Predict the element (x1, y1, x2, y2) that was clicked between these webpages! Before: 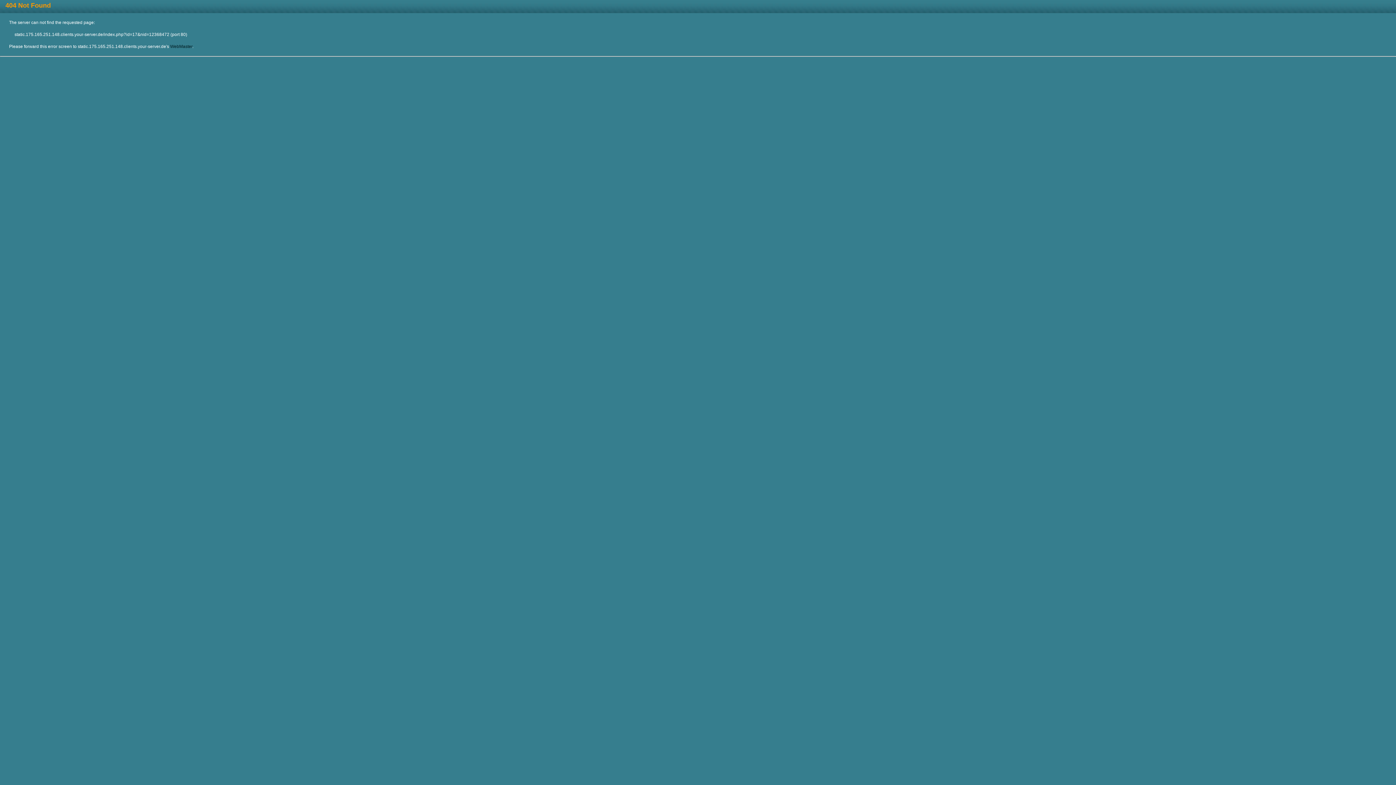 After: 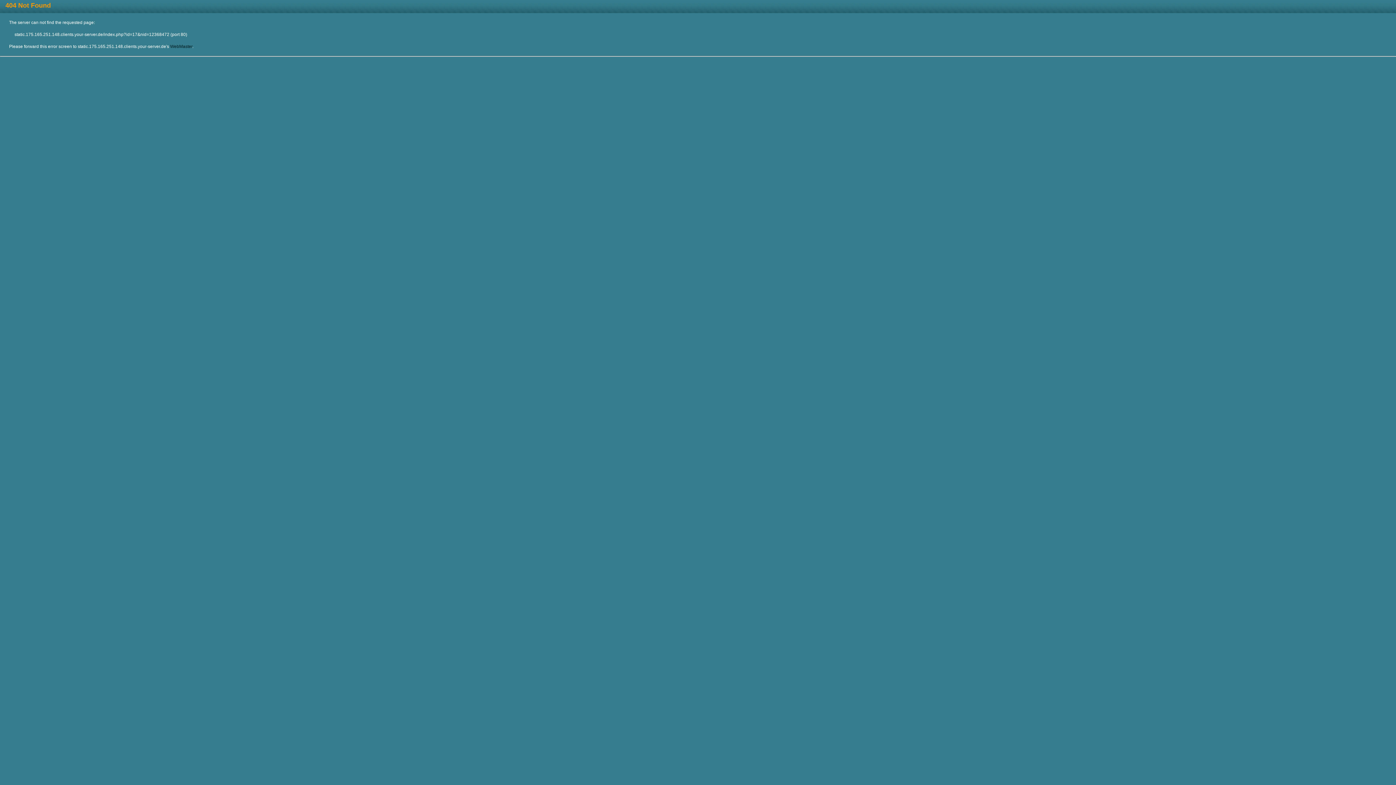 Action: bbox: (170, 44, 192, 49) label: WebMaster